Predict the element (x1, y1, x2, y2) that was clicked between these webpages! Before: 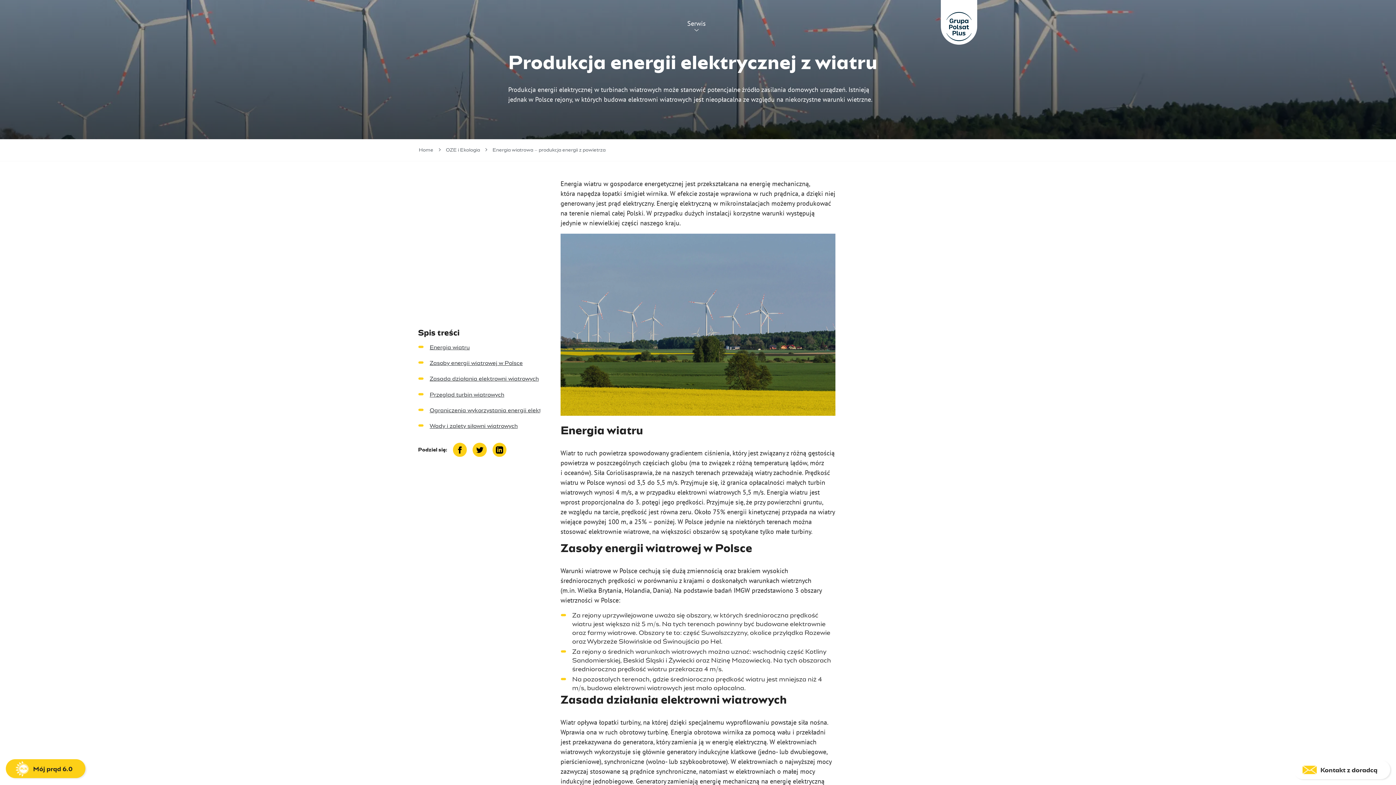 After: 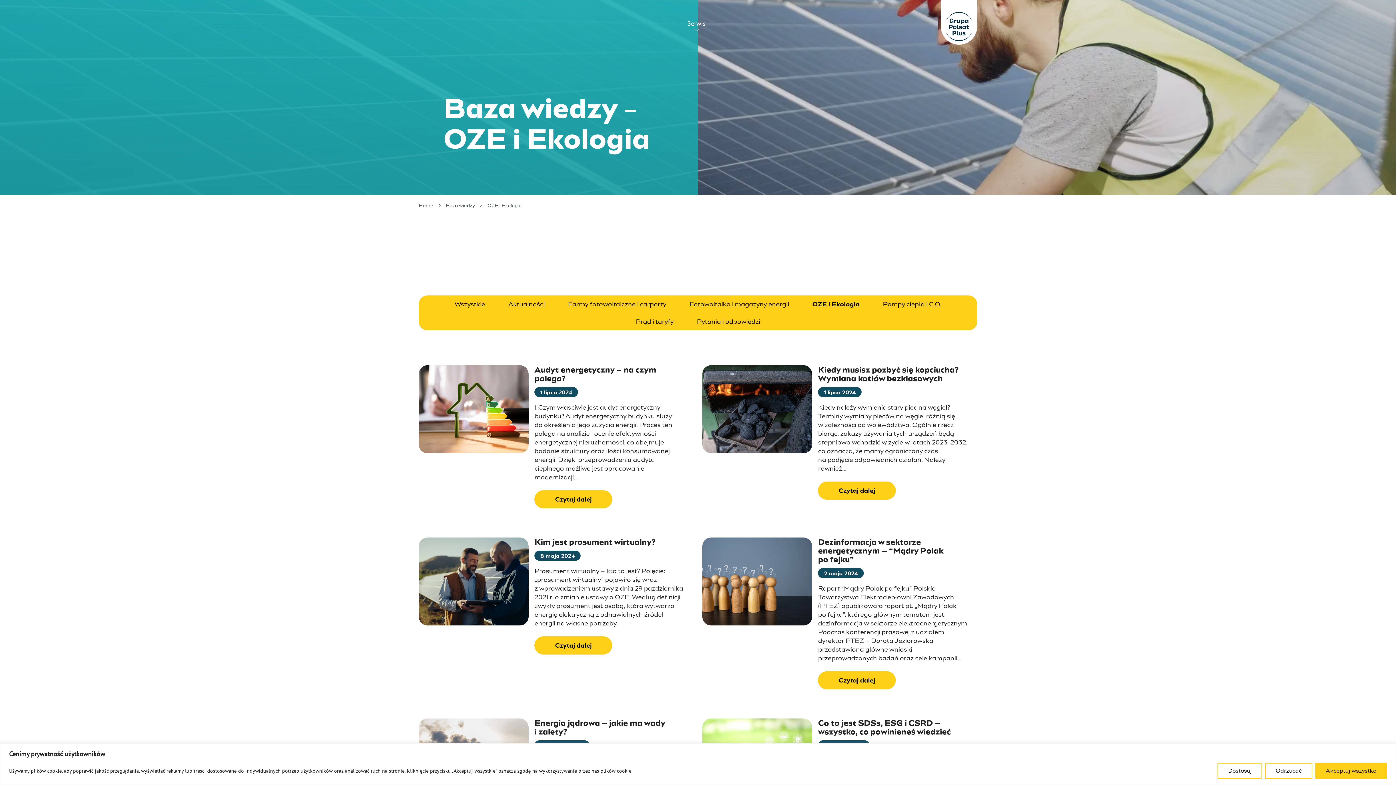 Action: label: OZE i Ekologia bbox: (445, 148, 480, 152)